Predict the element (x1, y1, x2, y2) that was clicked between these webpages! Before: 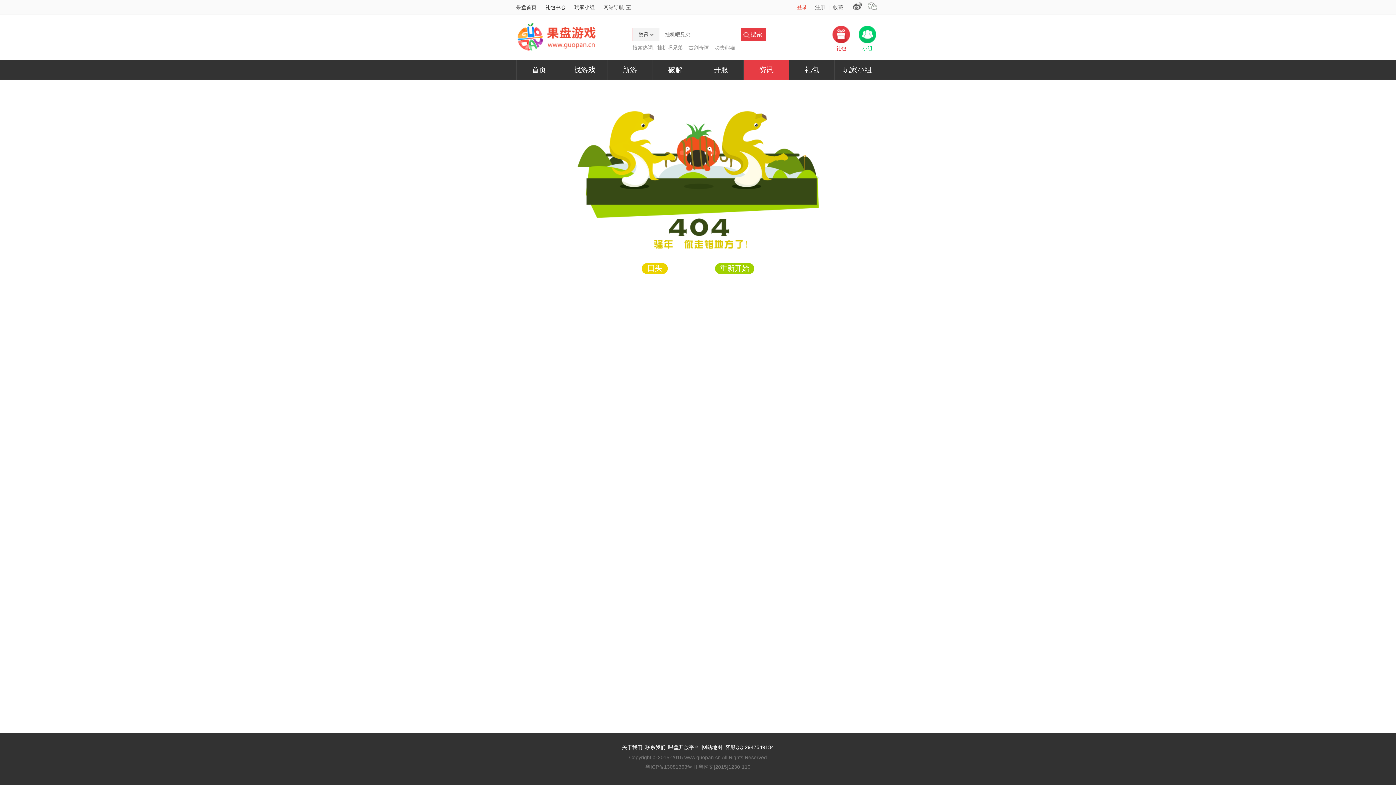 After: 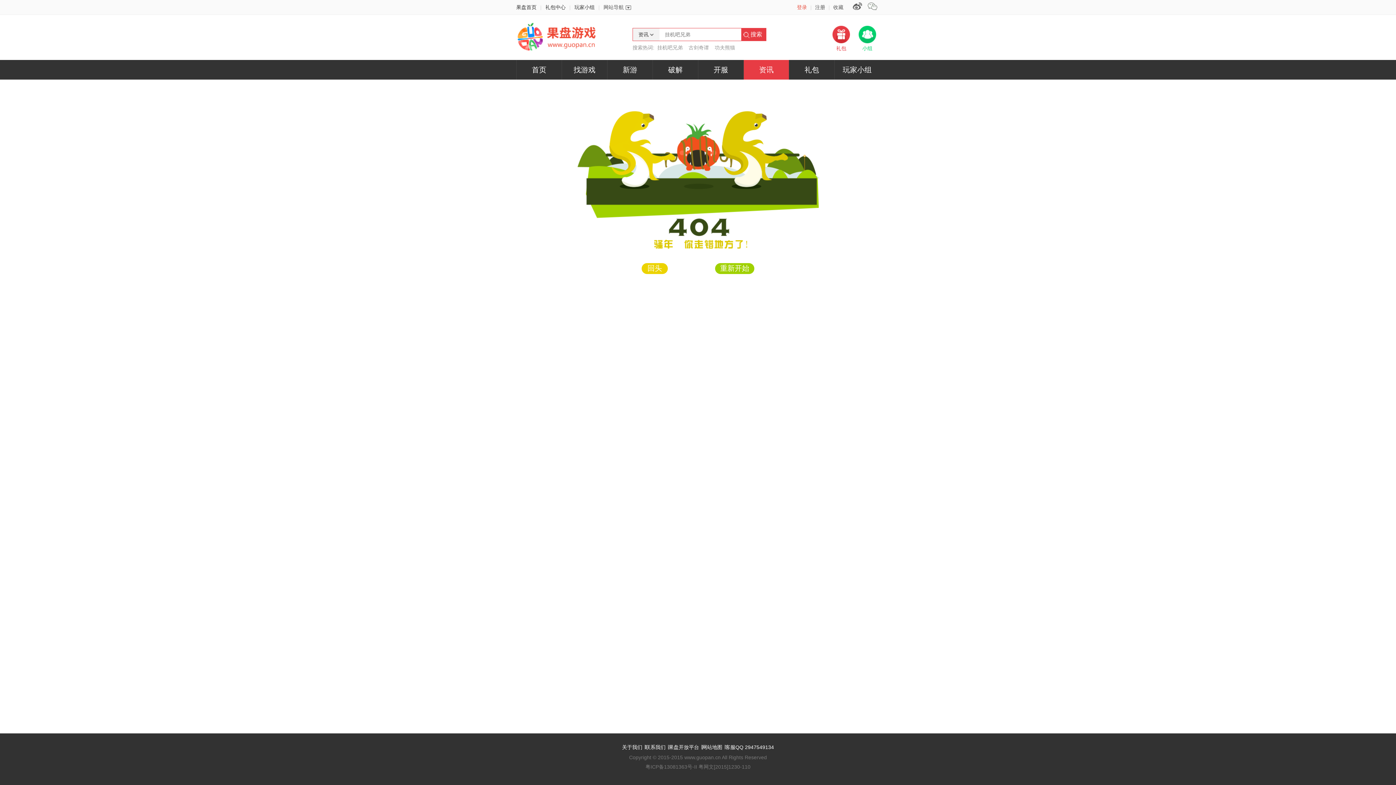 Action: label: 礼包 bbox: (832, 25, 850, 52)